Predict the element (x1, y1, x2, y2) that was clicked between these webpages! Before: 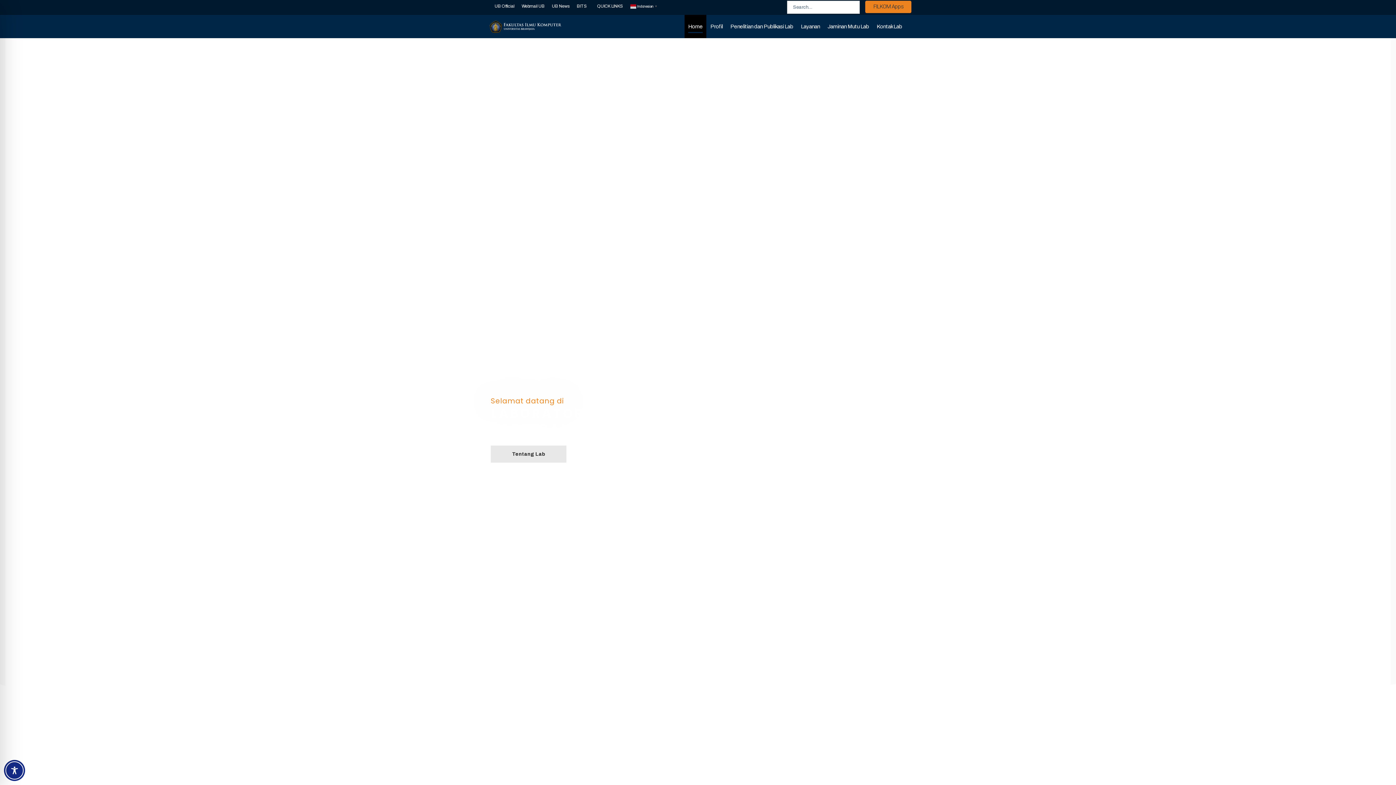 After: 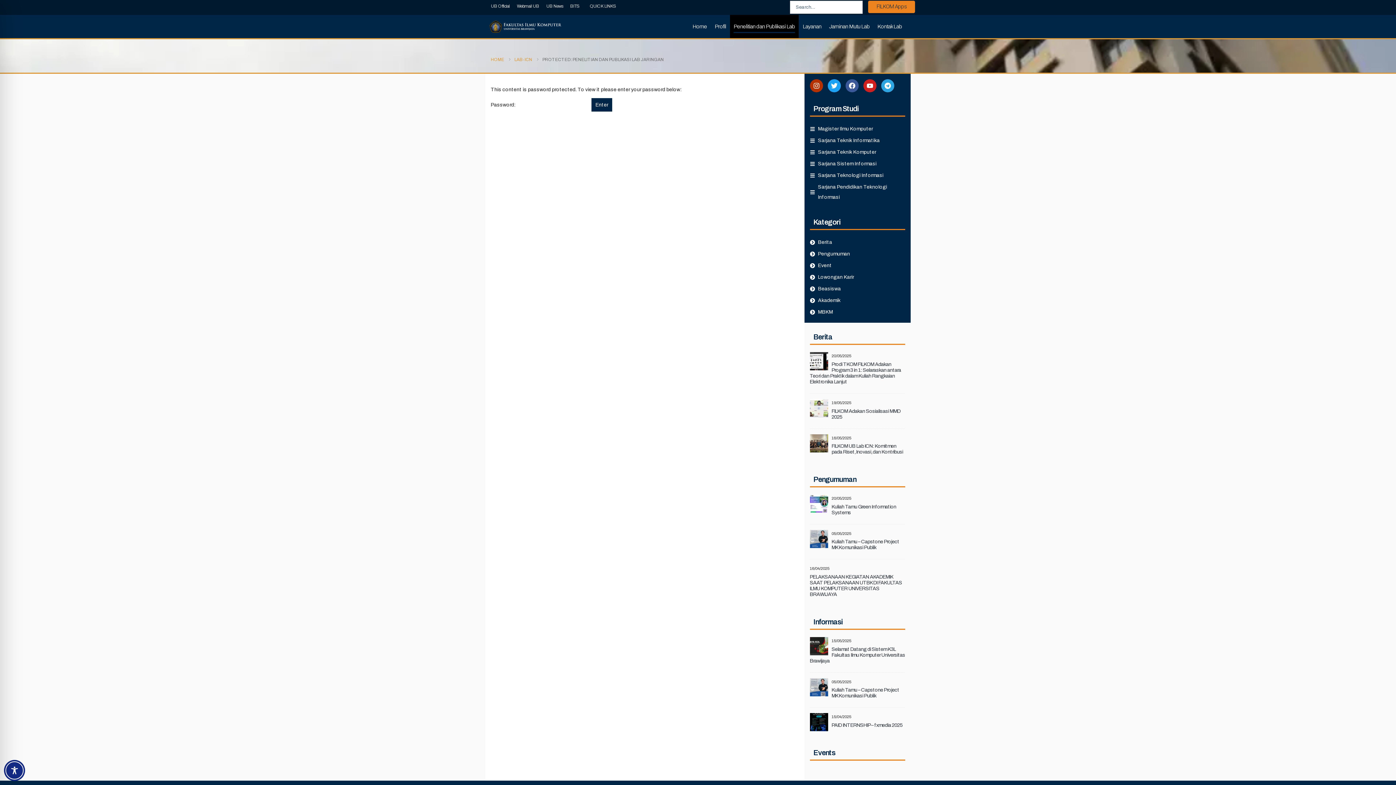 Action: bbox: (726, 15, 797, 38) label: Penelitian dan Publikasi Lab